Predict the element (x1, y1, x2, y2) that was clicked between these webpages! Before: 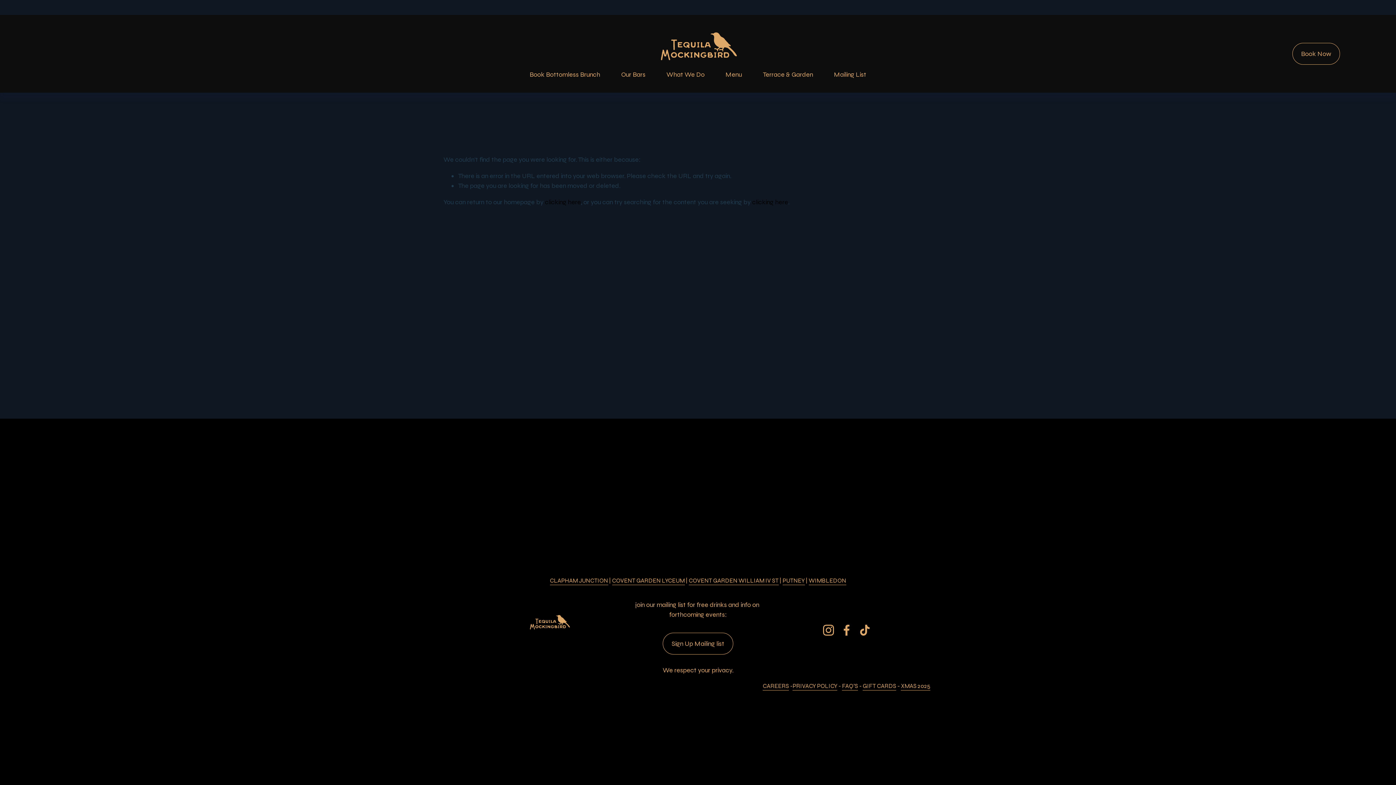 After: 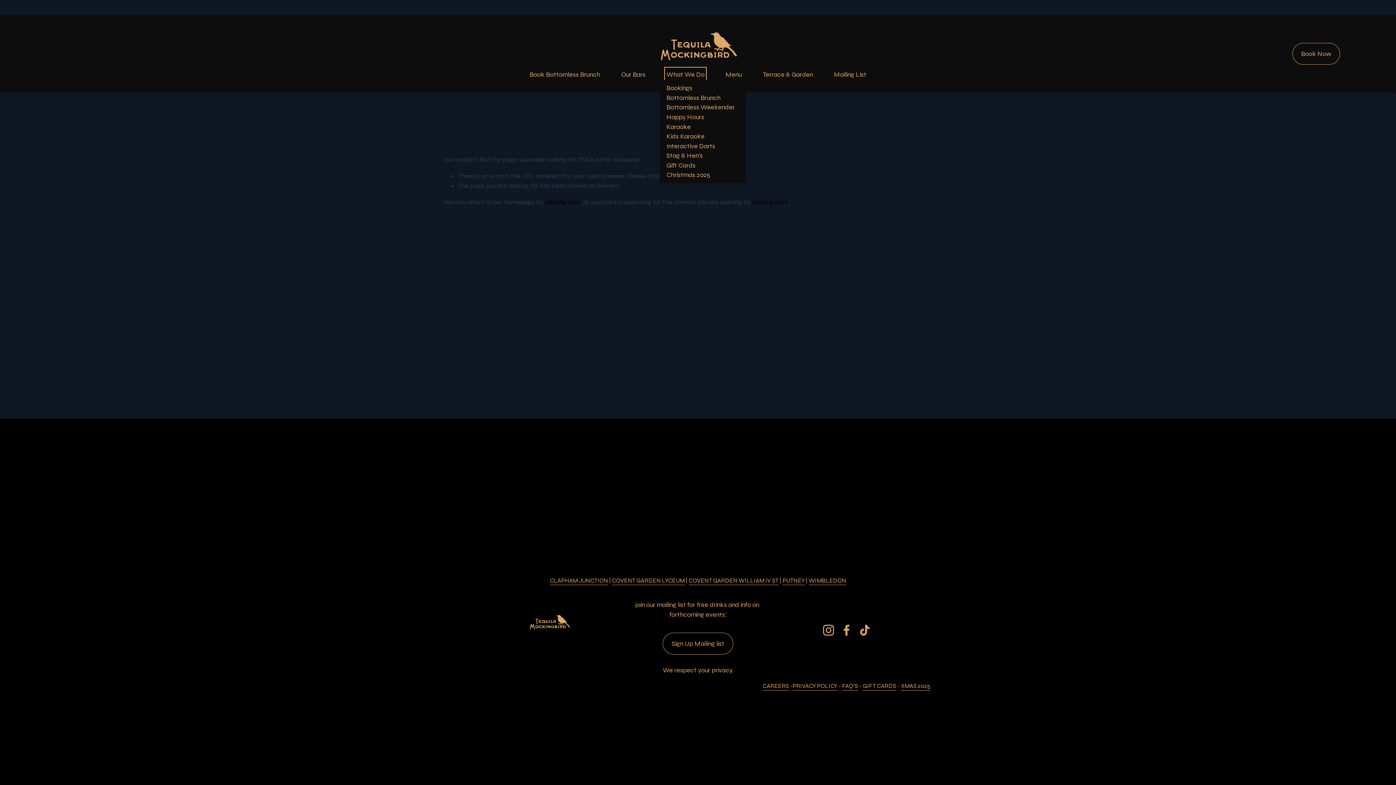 Action: label: folder dropdown bbox: (666, 69, 704, 80)